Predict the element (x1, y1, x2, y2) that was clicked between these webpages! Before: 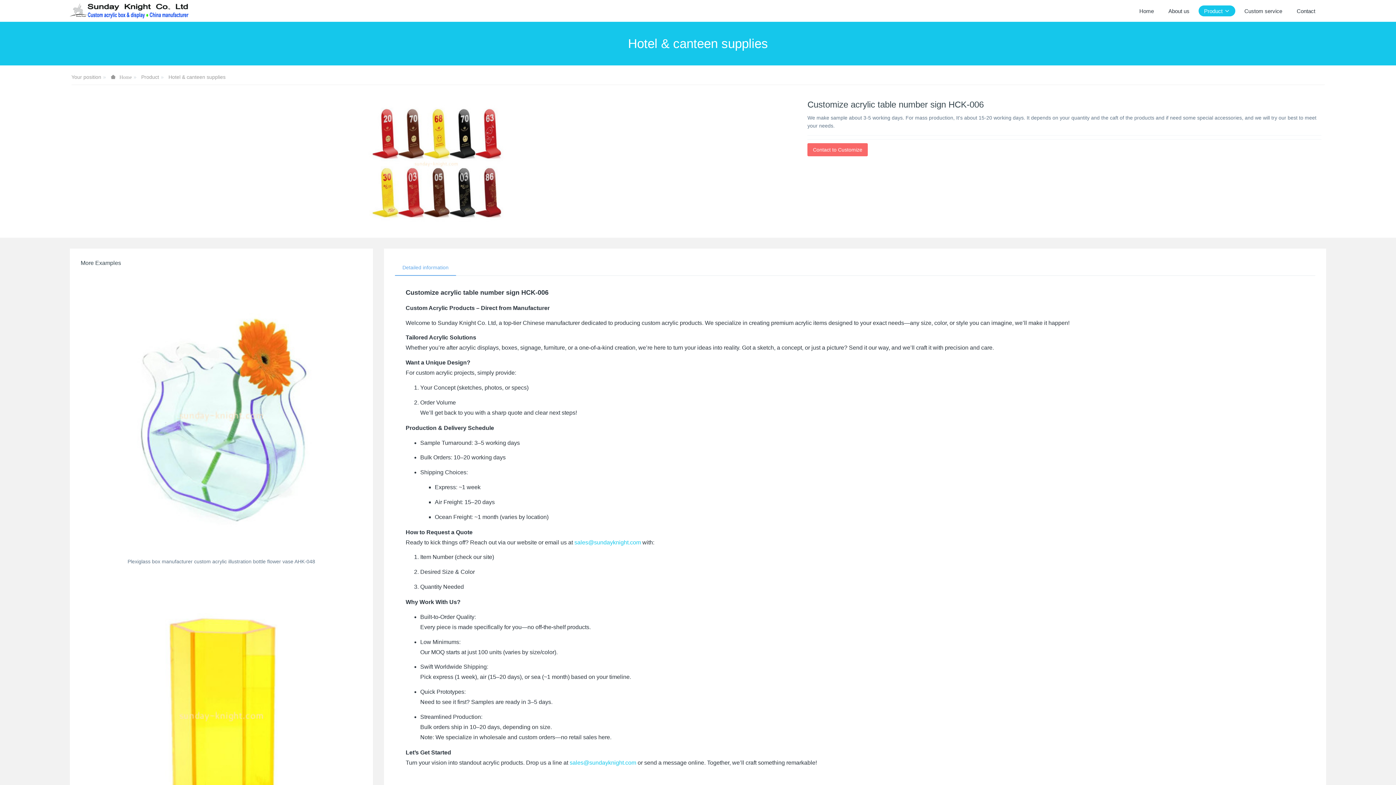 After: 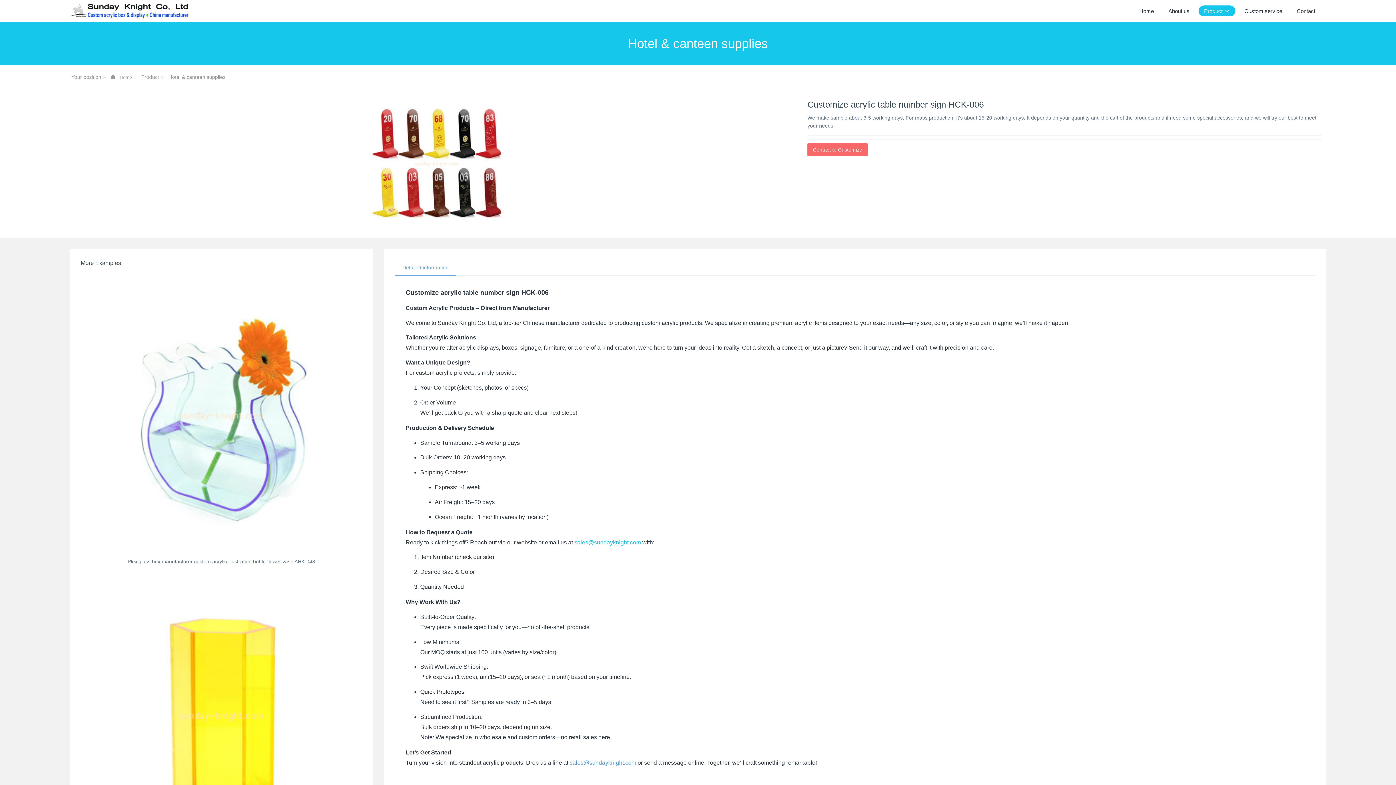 Action: bbox: (569, 759, 636, 766) label: sales@sundayknight.com